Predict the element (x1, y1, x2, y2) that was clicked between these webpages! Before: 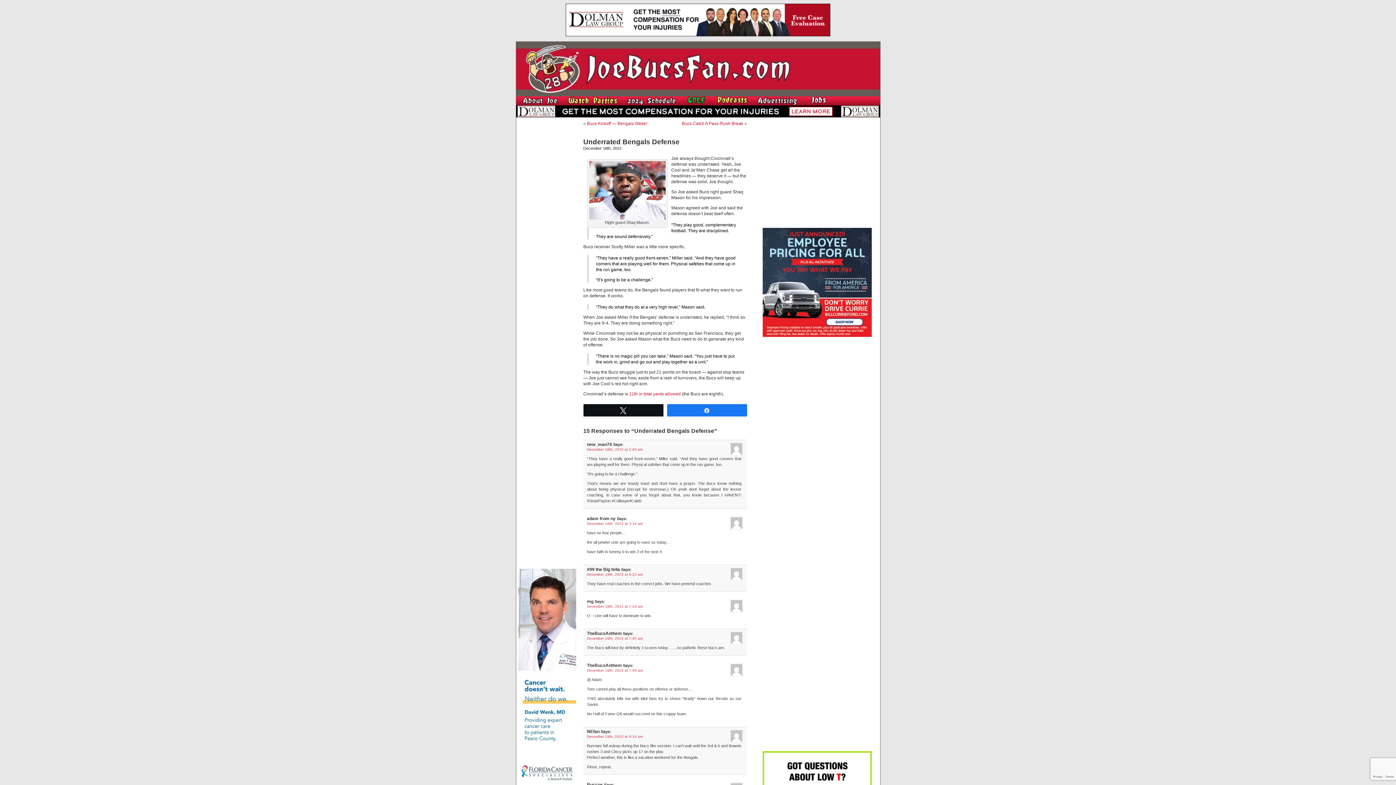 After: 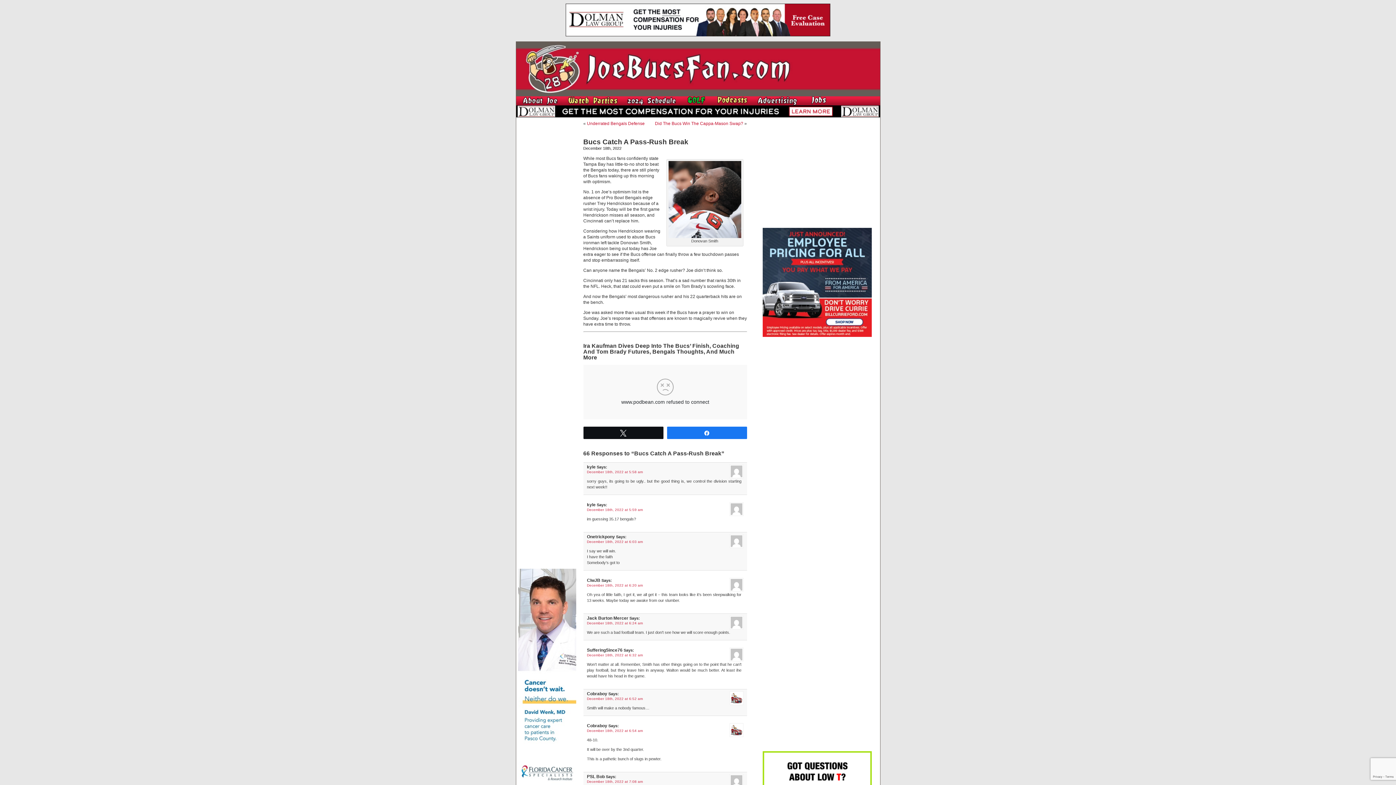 Action: bbox: (682, 121, 743, 126) label: Bucs Catch A Pass-Rush Break